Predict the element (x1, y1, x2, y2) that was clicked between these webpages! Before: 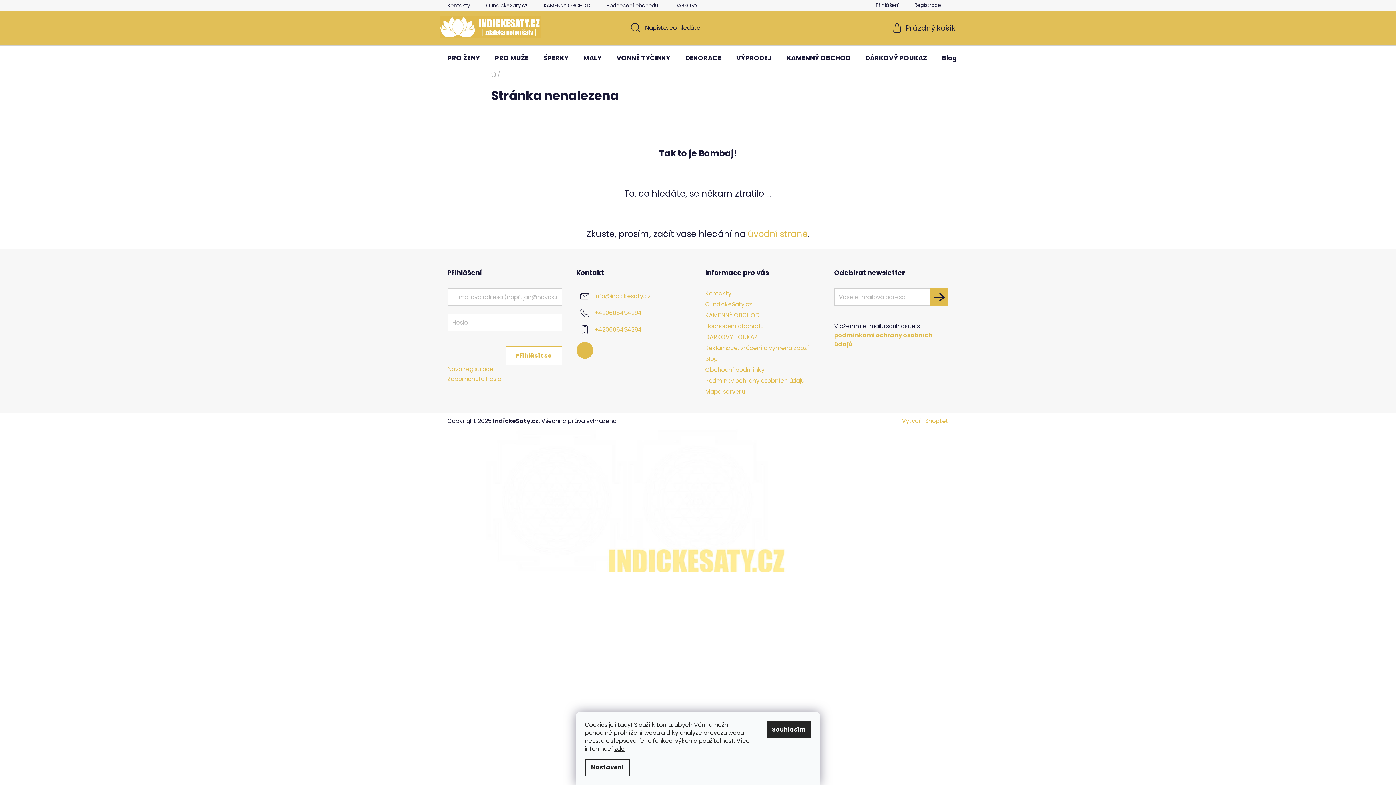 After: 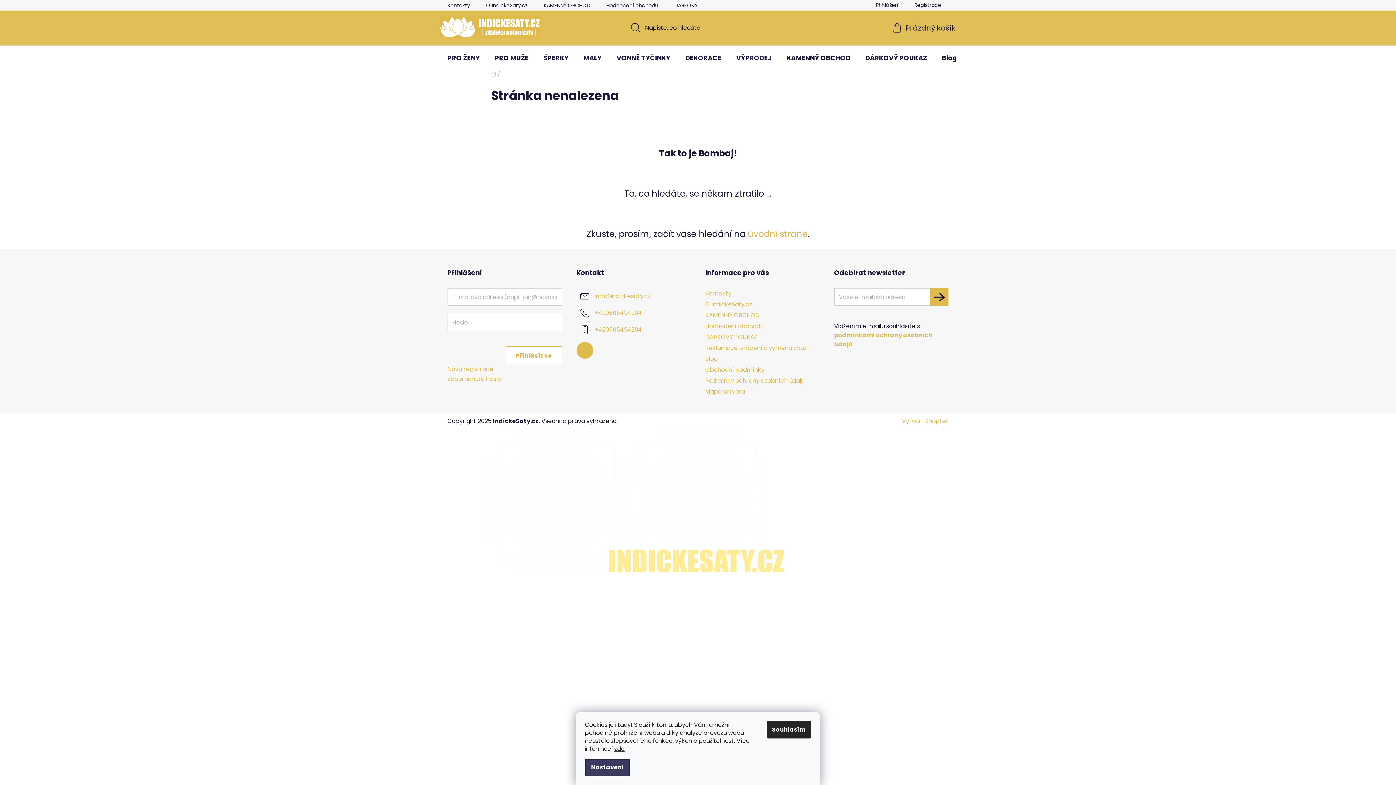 Action: label: Nastavení bbox: (585, 759, 630, 776)